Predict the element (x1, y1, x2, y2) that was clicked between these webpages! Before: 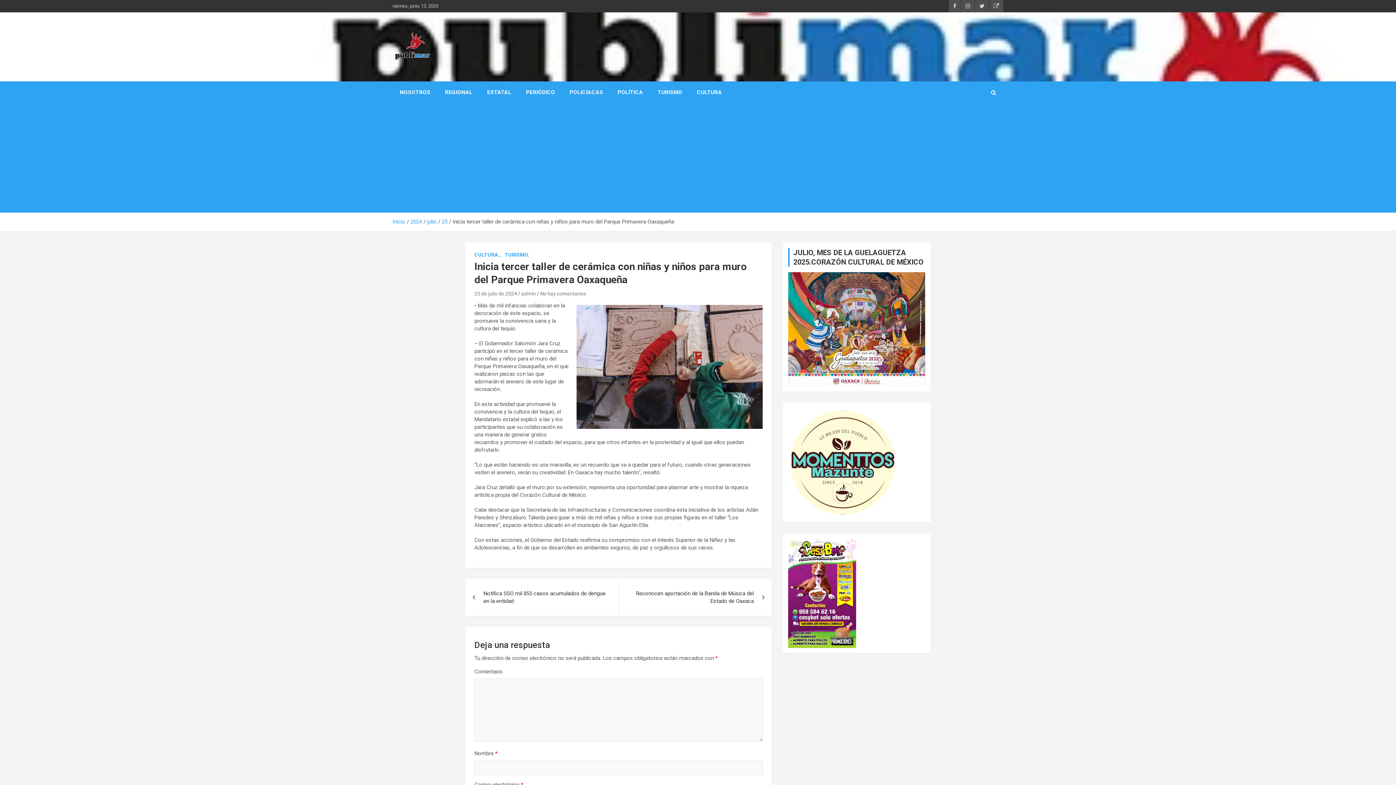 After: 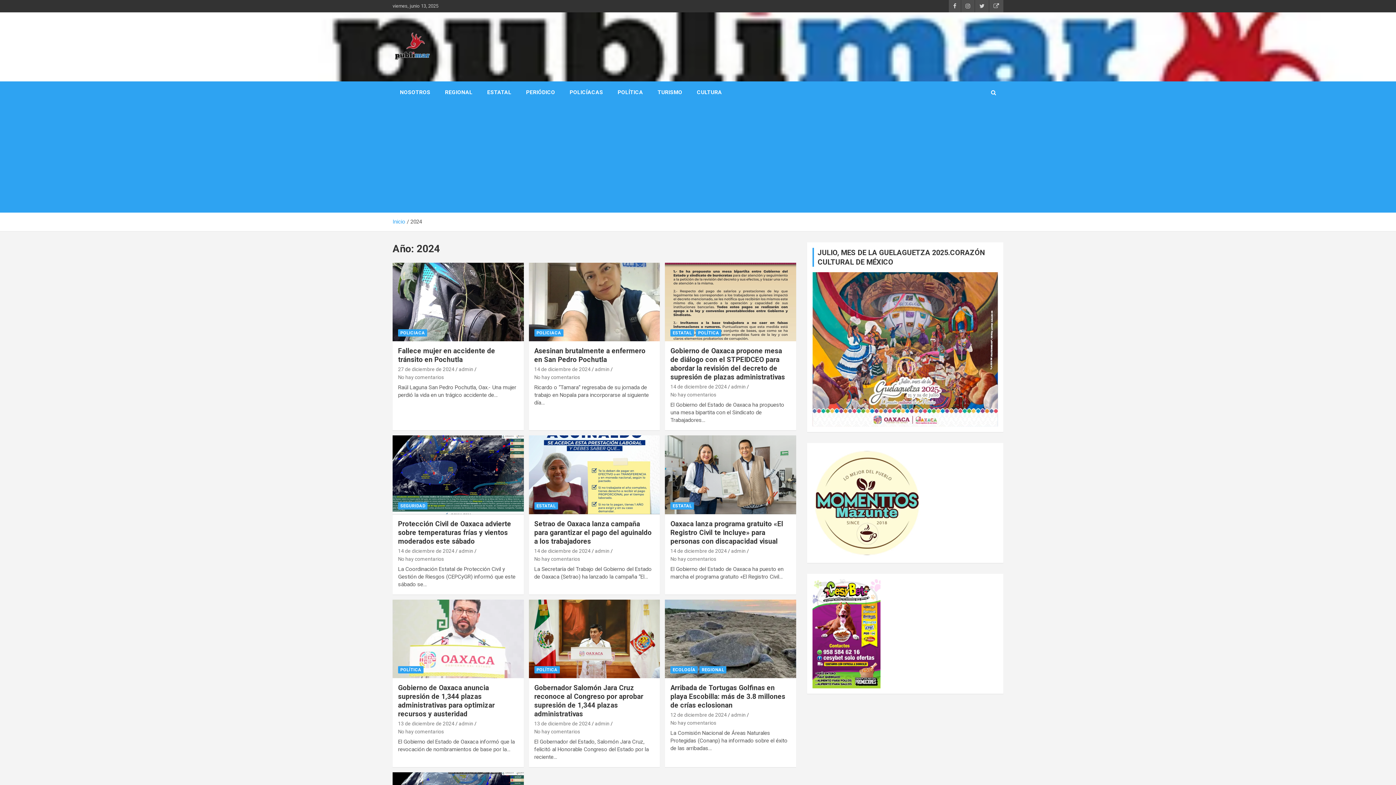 Action: label: 2024 bbox: (410, 218, 422, 225)